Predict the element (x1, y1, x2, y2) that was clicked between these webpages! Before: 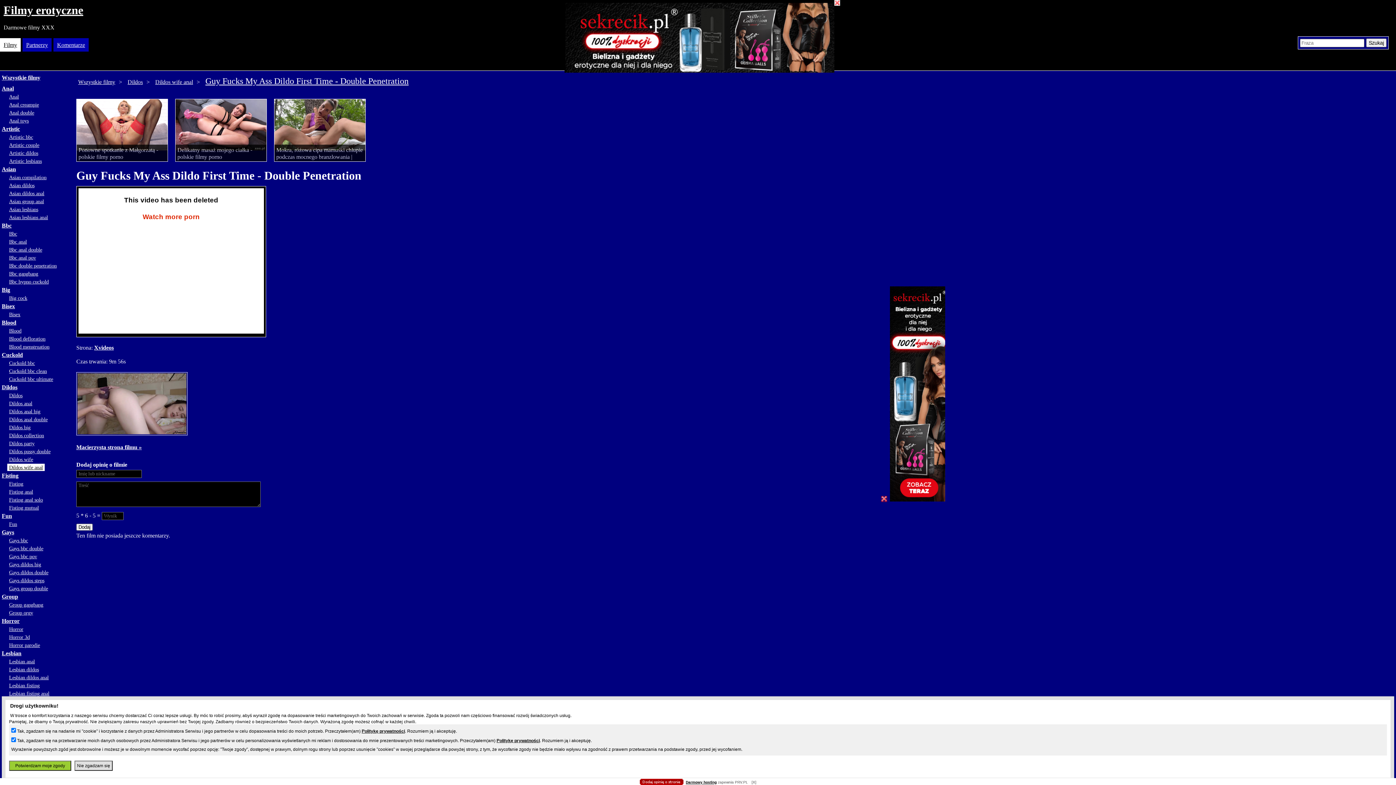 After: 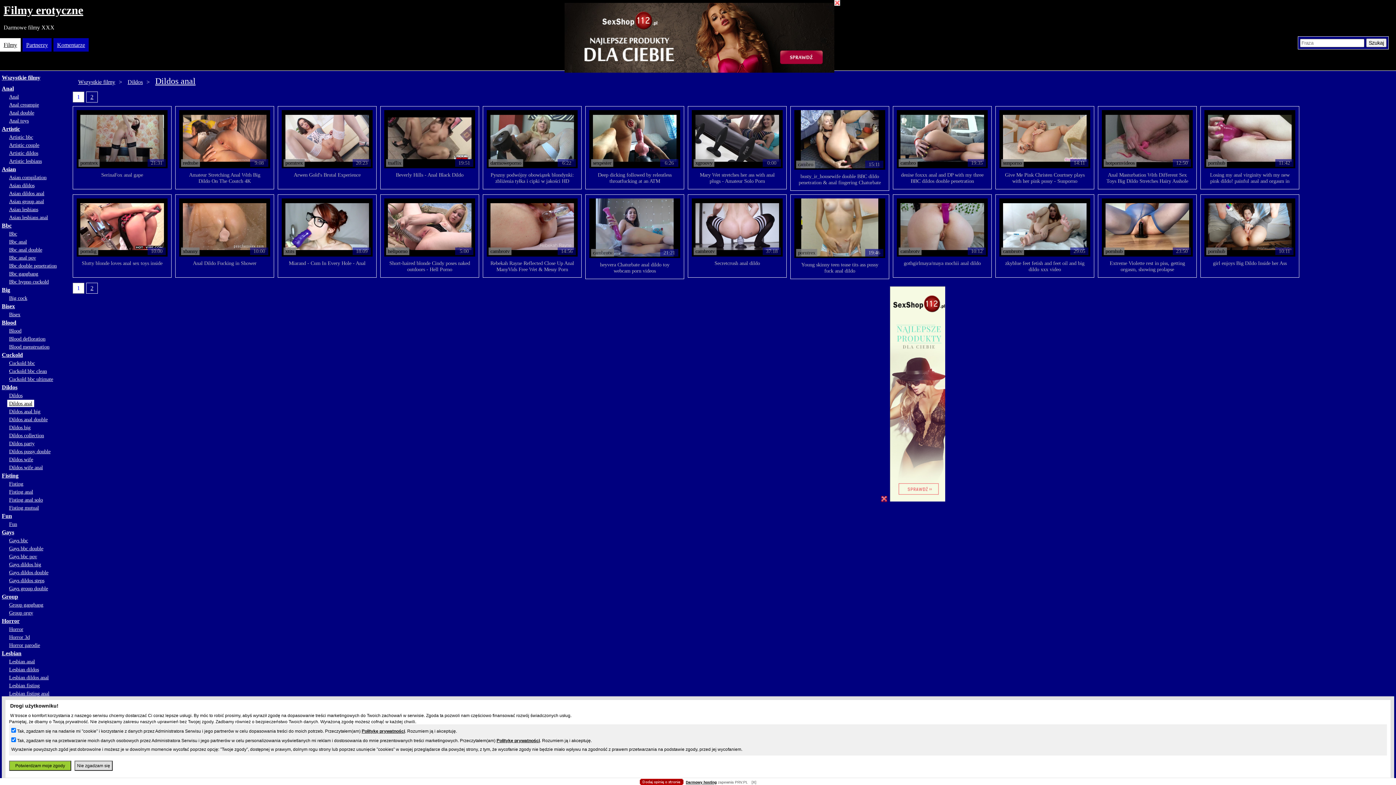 Action: bbox: (7, 400, 34, 407) label: Dildos anal